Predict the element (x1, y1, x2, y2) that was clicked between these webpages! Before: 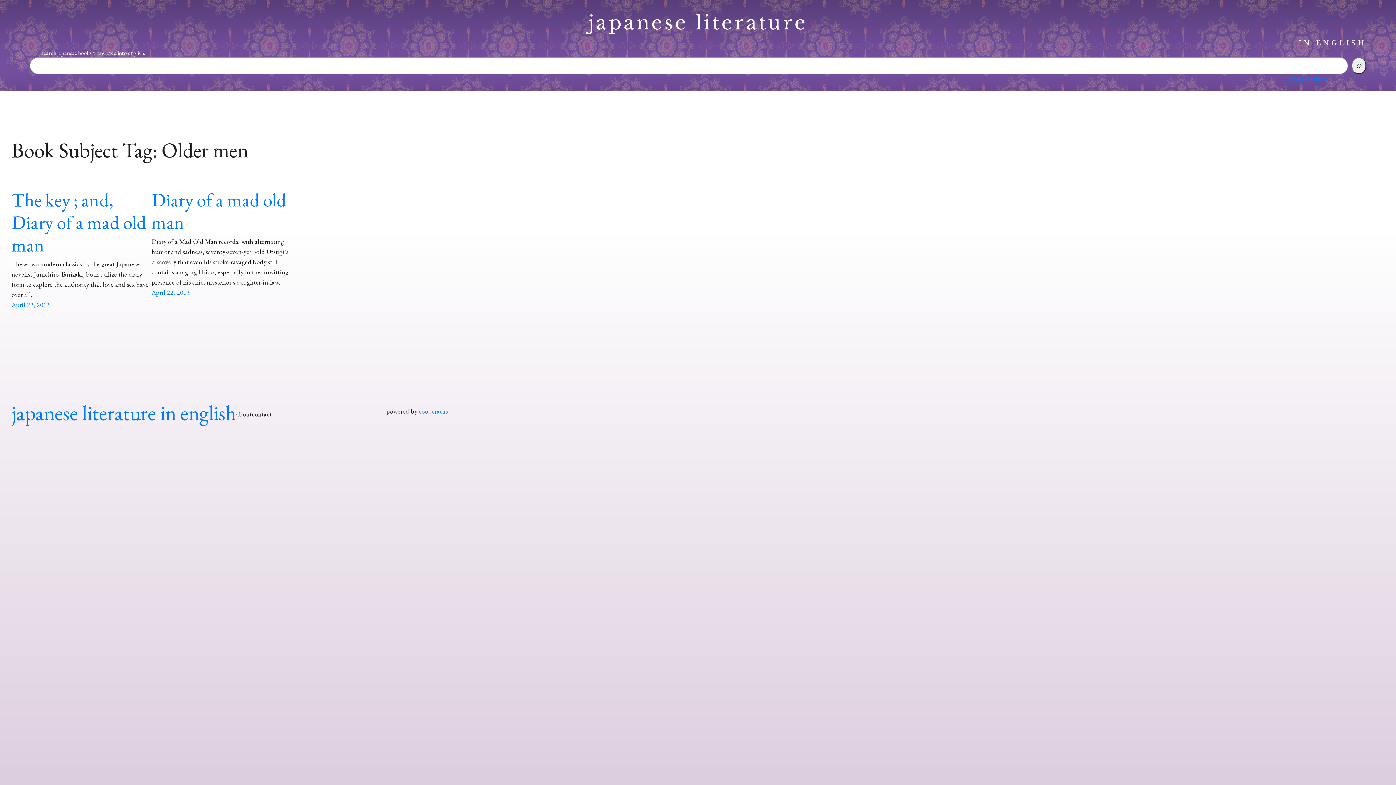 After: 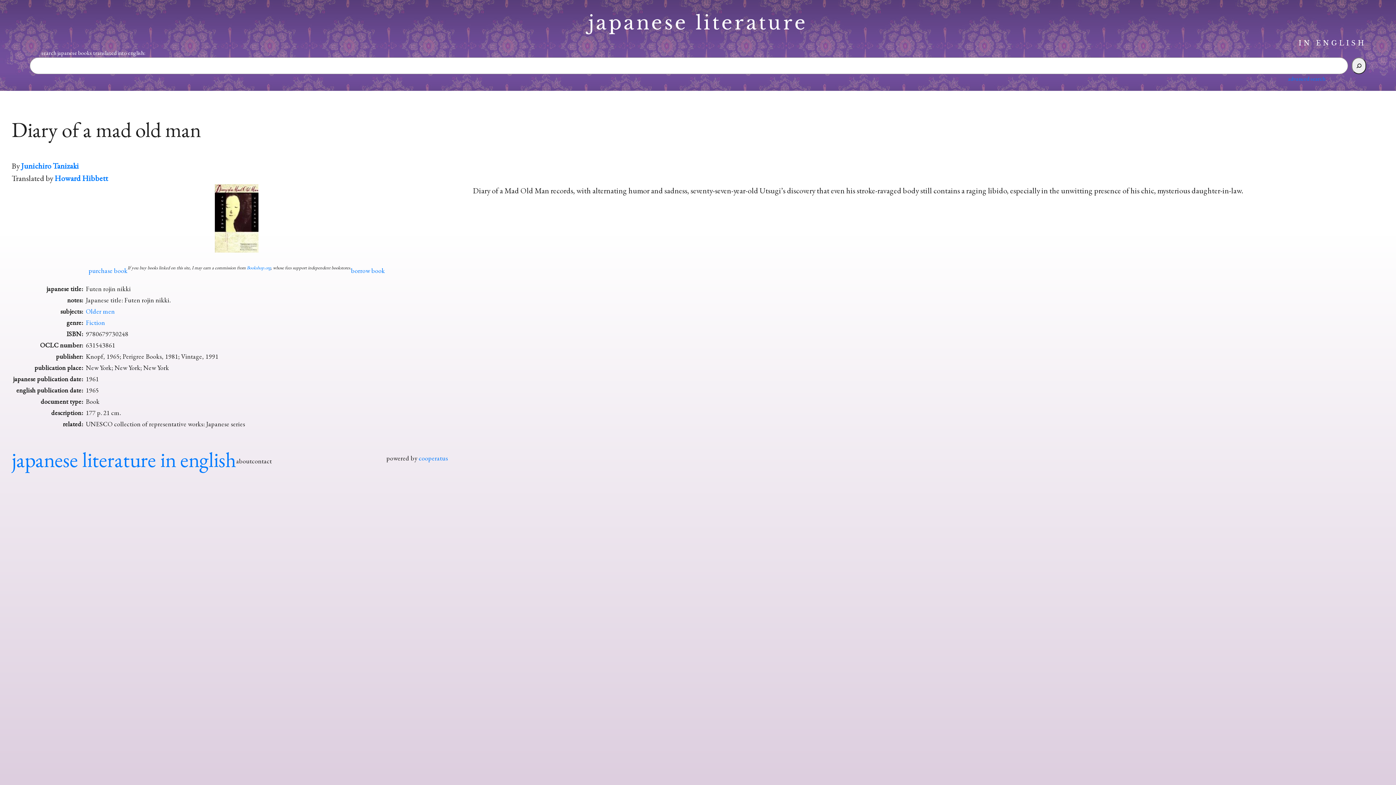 Action: label: April 22, 2013 bbox: (151, 288, 189, 296)